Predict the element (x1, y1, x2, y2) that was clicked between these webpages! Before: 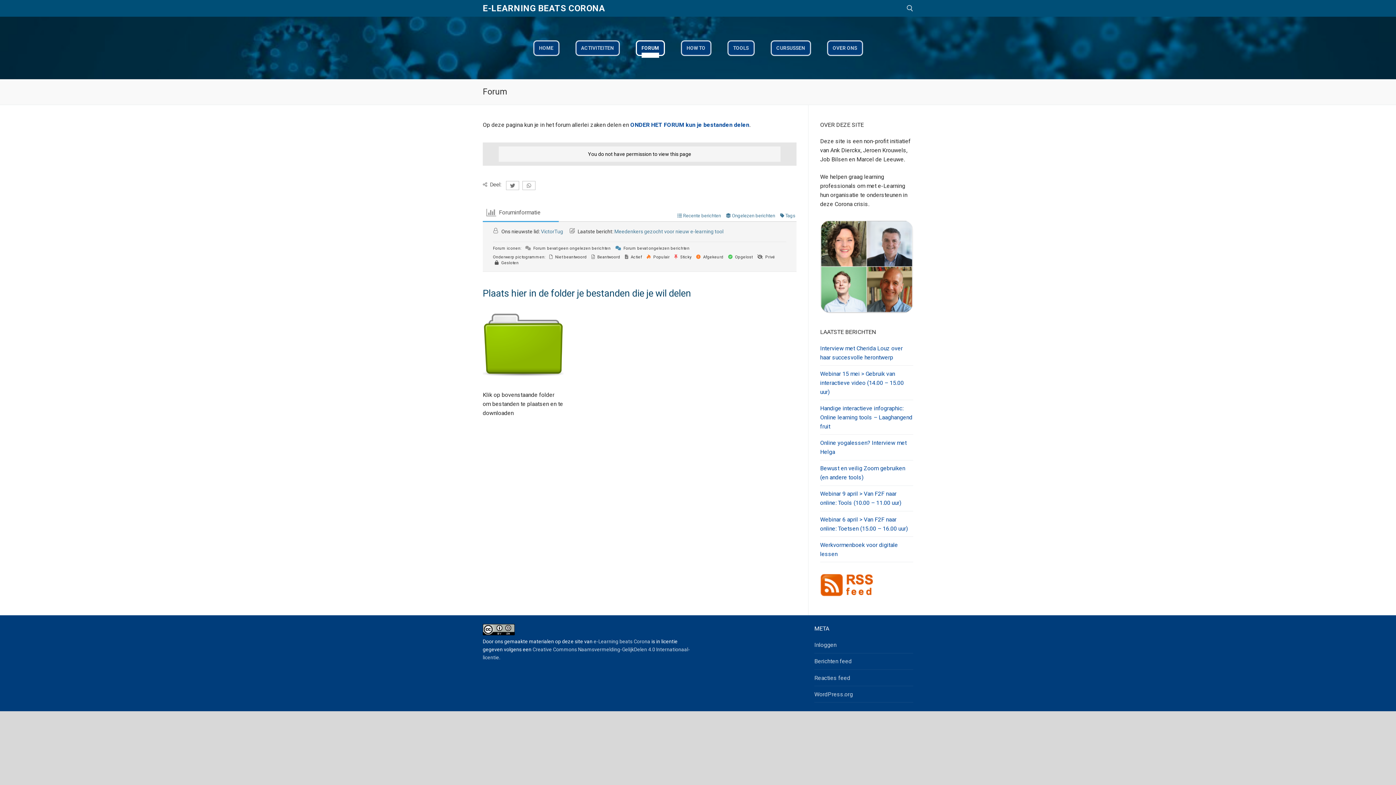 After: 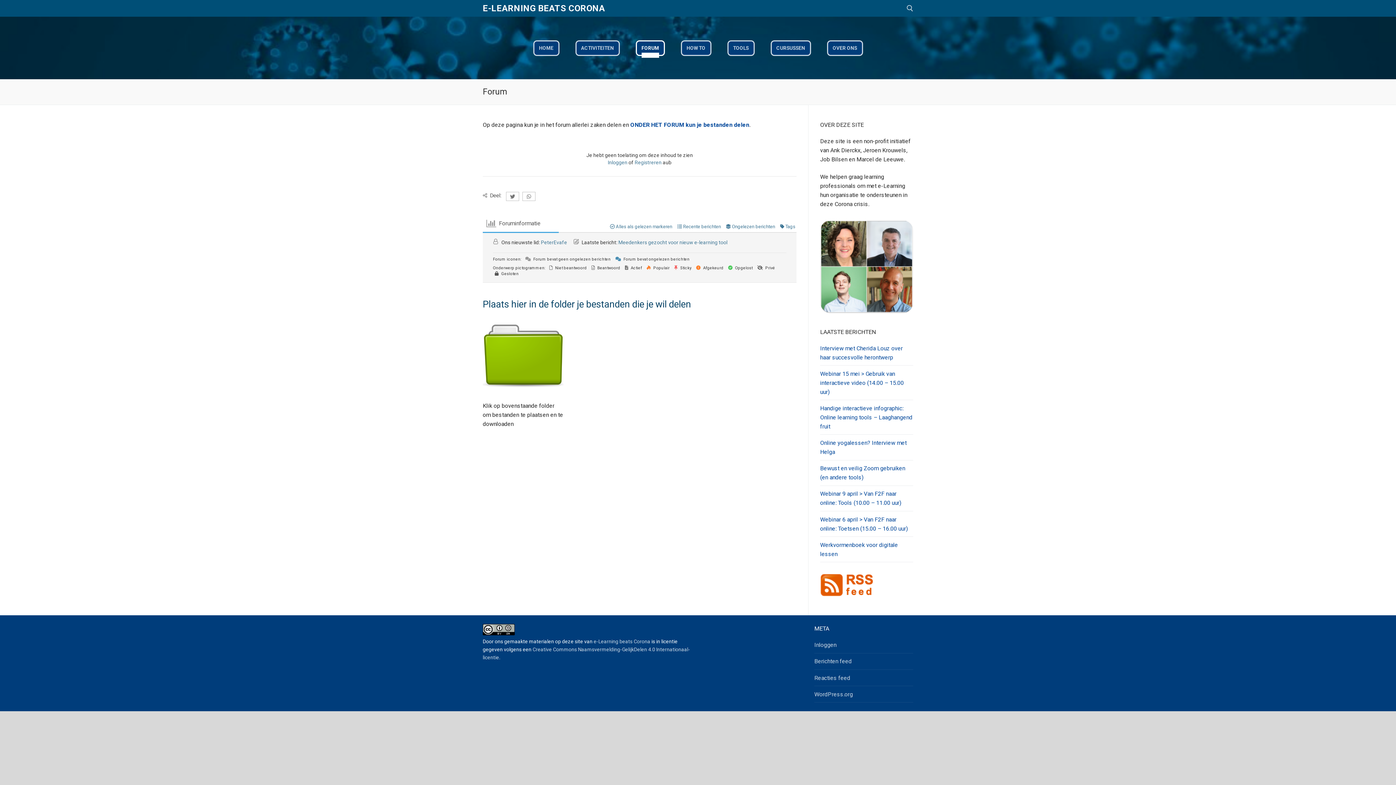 Action: label: Meedenkers gezocht voor nieuw e-learning tool bbox: (614, 228, 723, 234)